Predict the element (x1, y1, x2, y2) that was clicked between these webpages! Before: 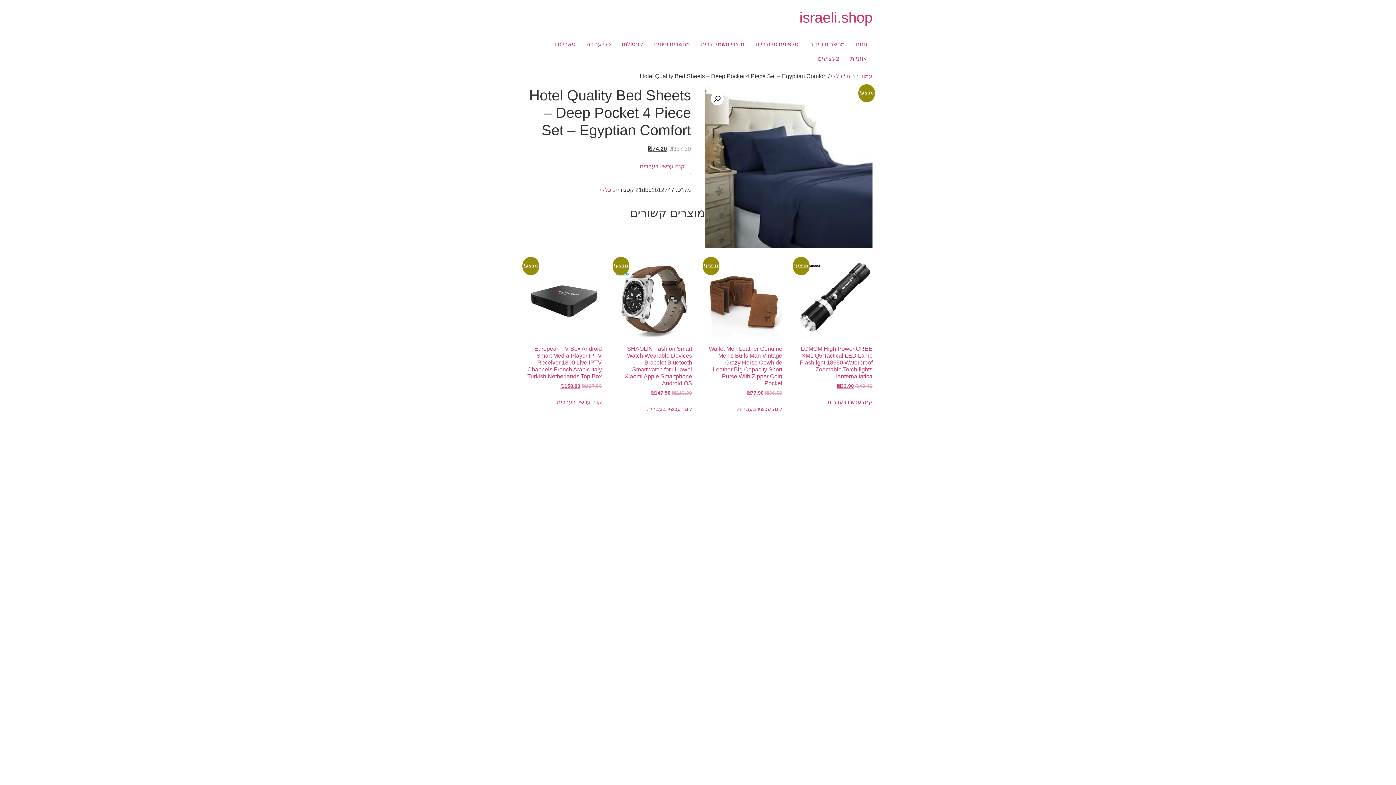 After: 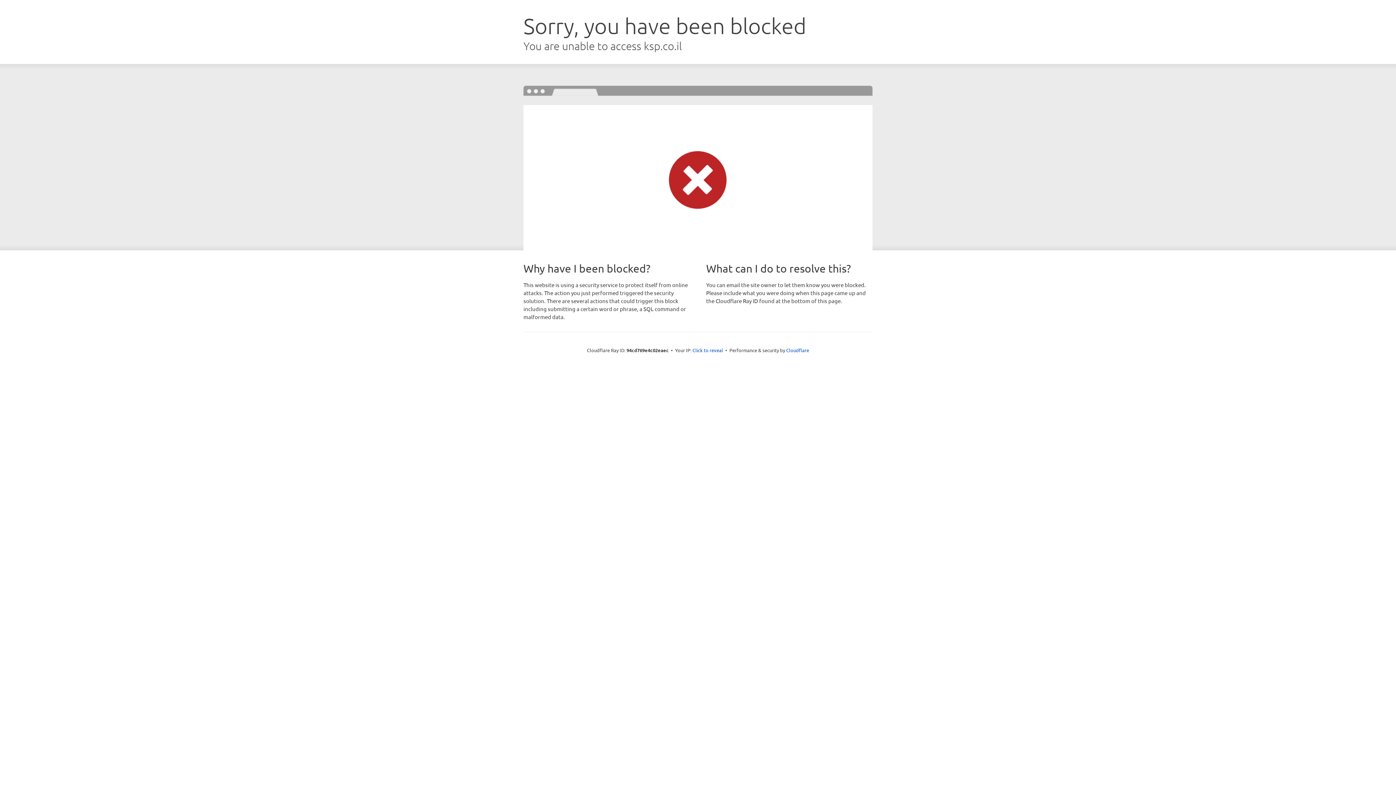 Action: label: מחשבים ניידים bbox: (804, 37, 850, 51)